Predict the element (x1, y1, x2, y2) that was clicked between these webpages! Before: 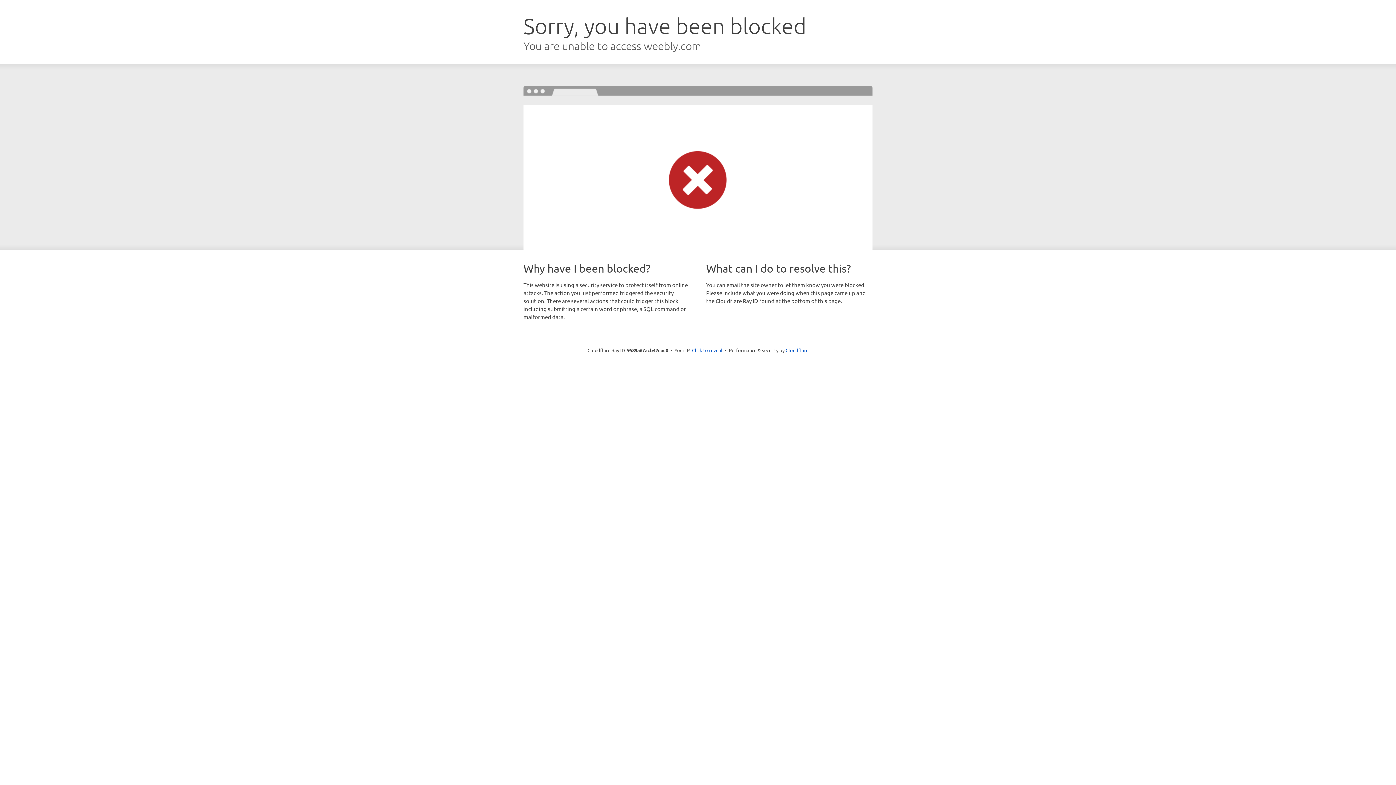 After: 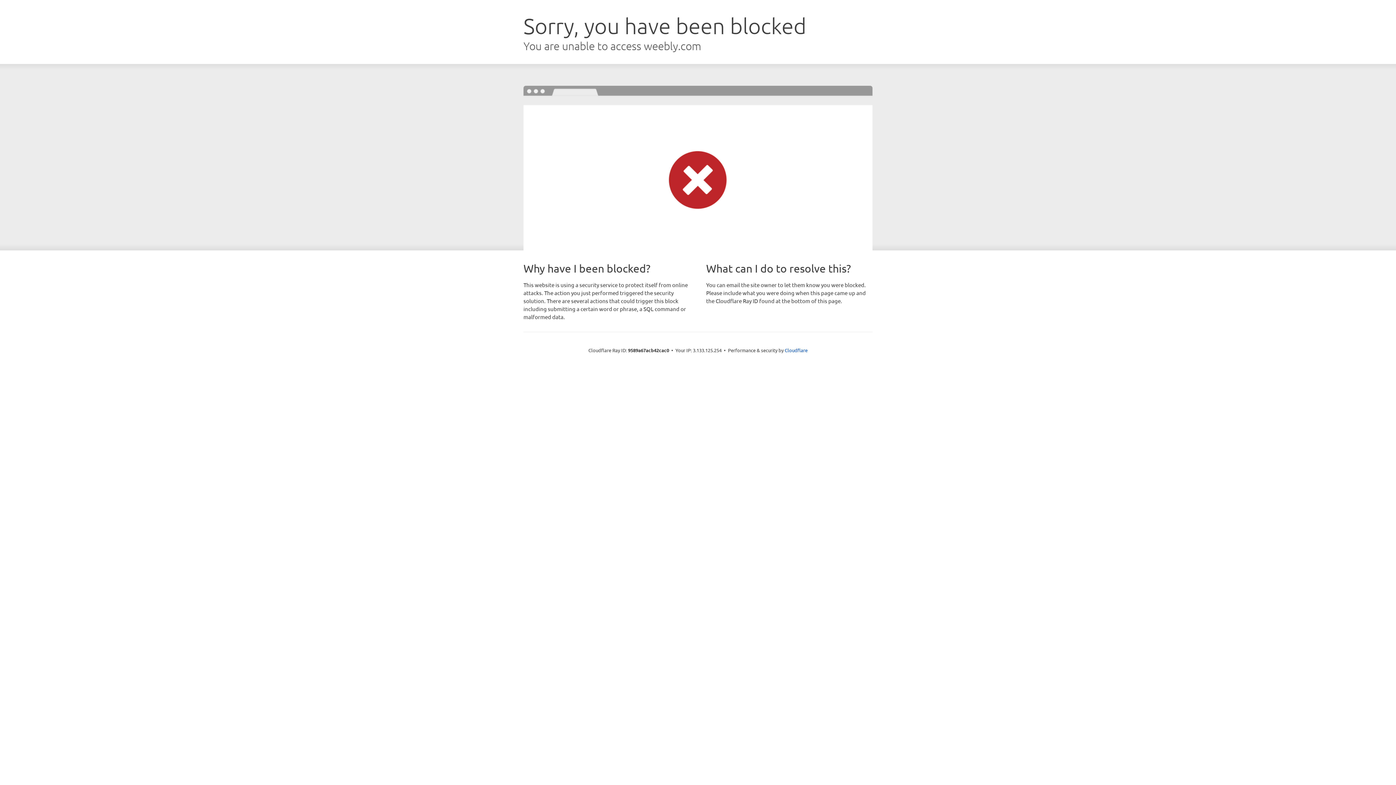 Action: bbox: (692, 346, 722, 353) label: Click to reveal